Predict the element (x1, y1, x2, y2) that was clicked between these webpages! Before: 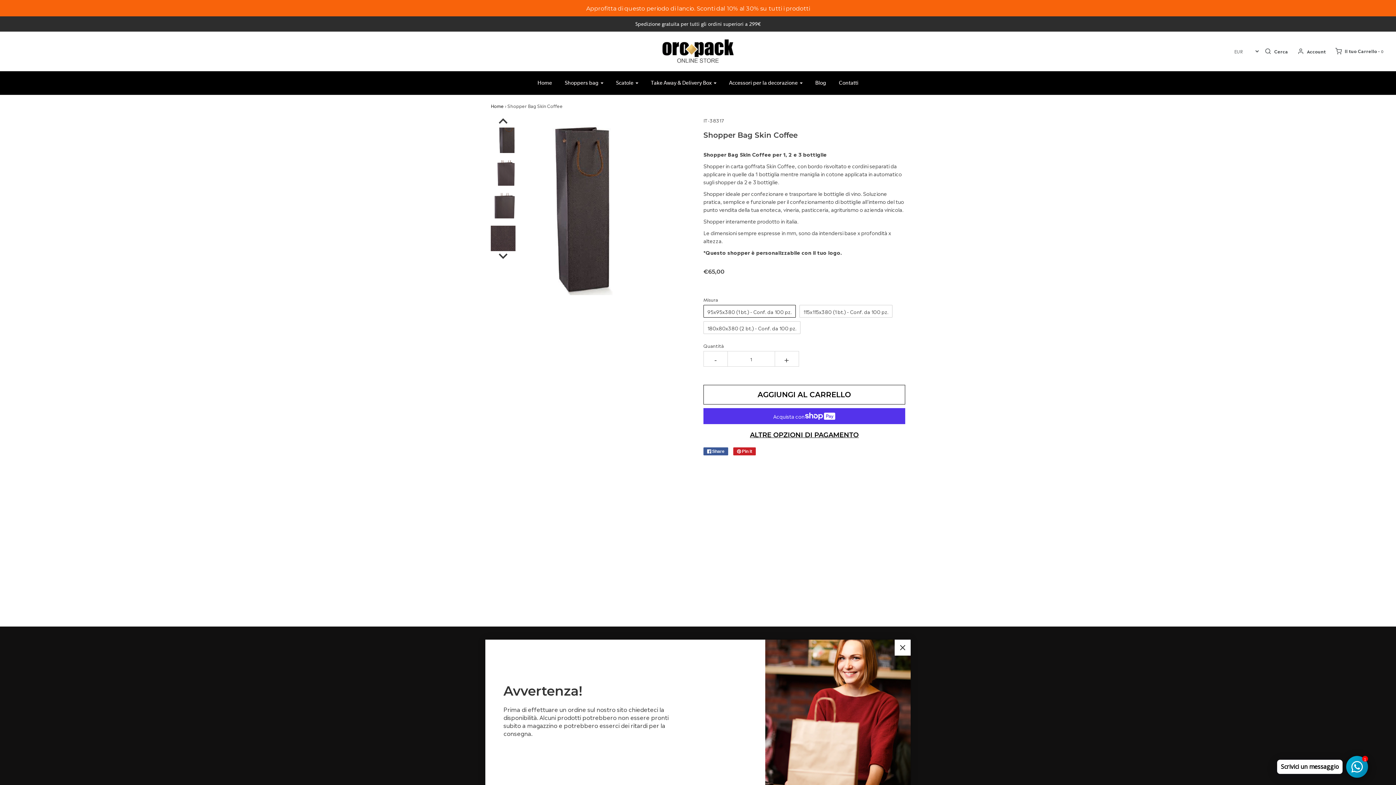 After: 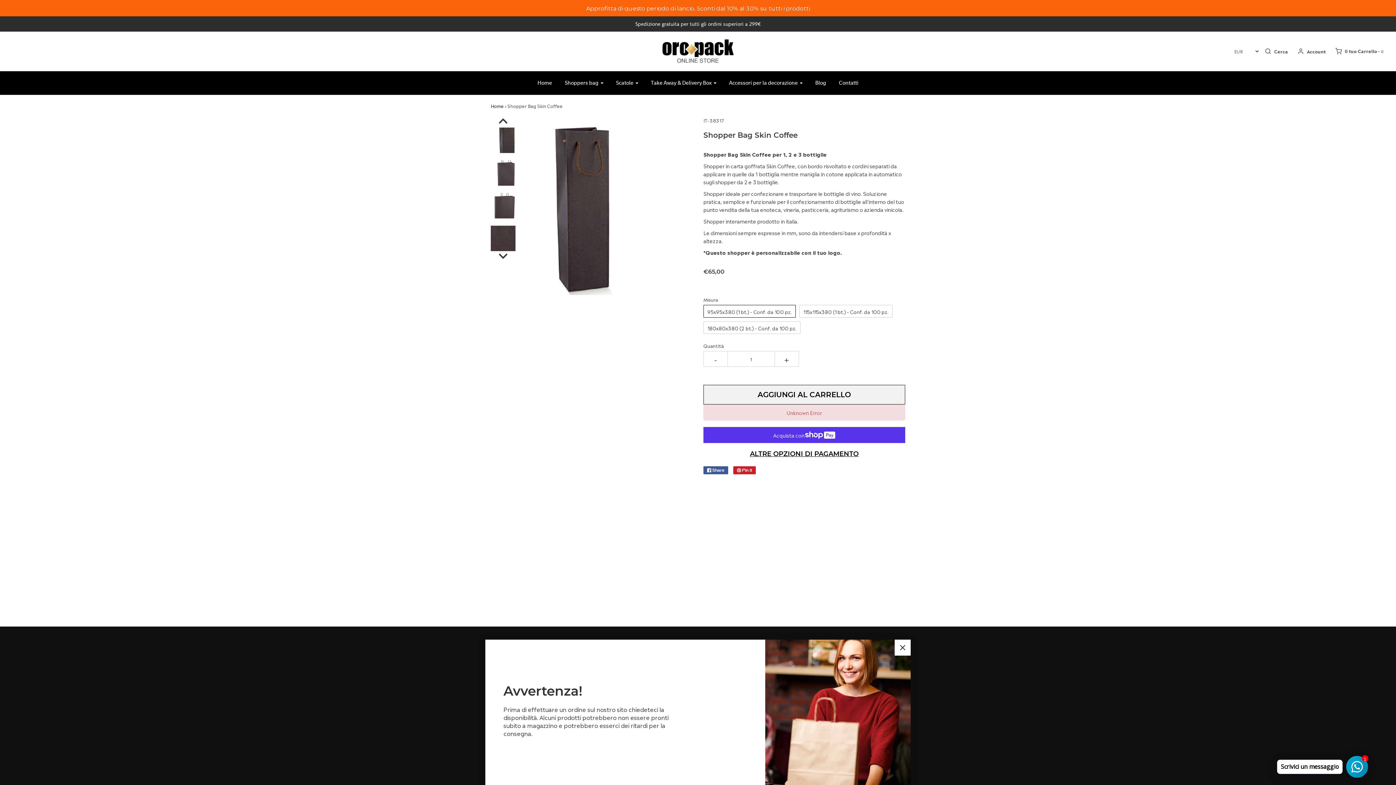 Action: label: AGGIUNGI AL CARRELLO bbox: (703, 385, 905, 404)